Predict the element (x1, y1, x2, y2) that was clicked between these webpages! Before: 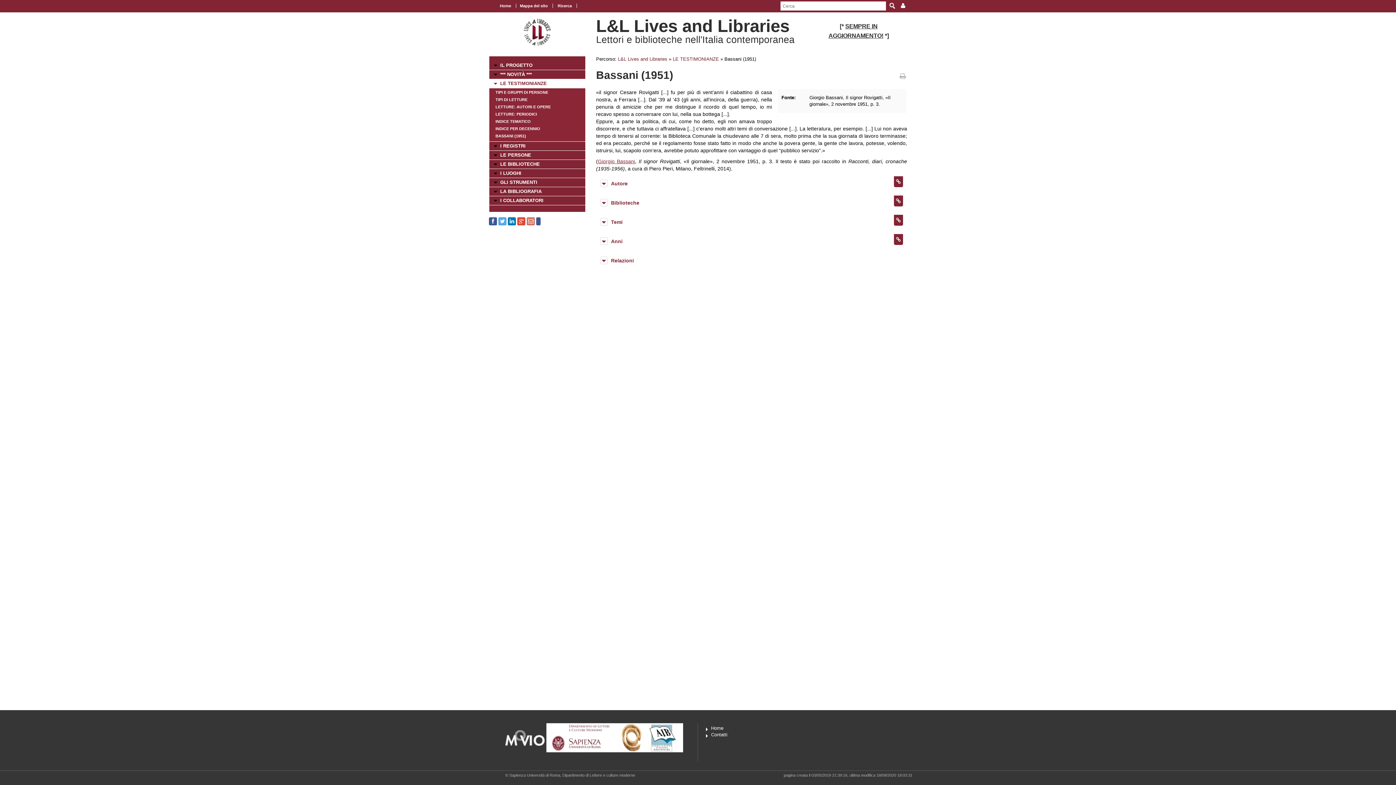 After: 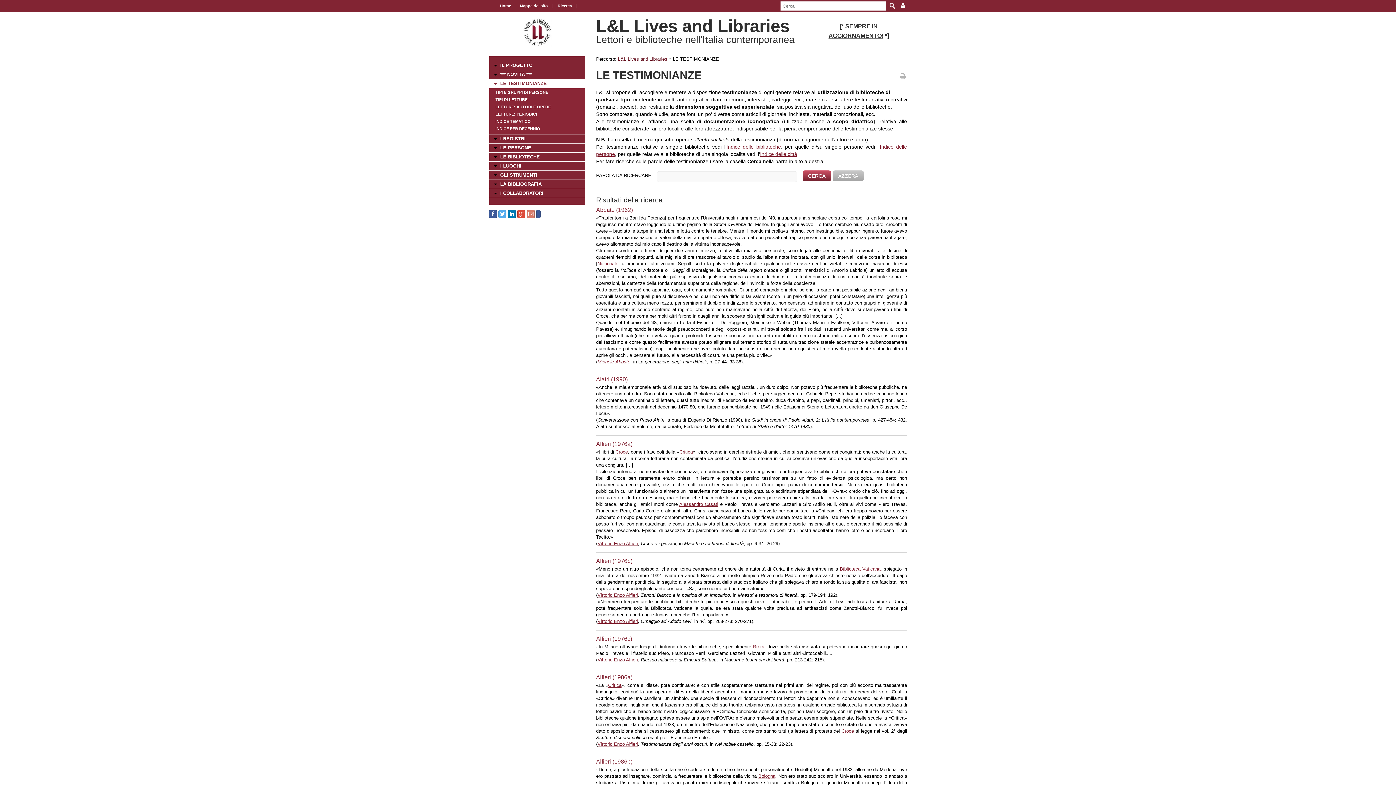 Action: label: LE TESTIMONIANZE bbox: (672, 56, 719, 61)